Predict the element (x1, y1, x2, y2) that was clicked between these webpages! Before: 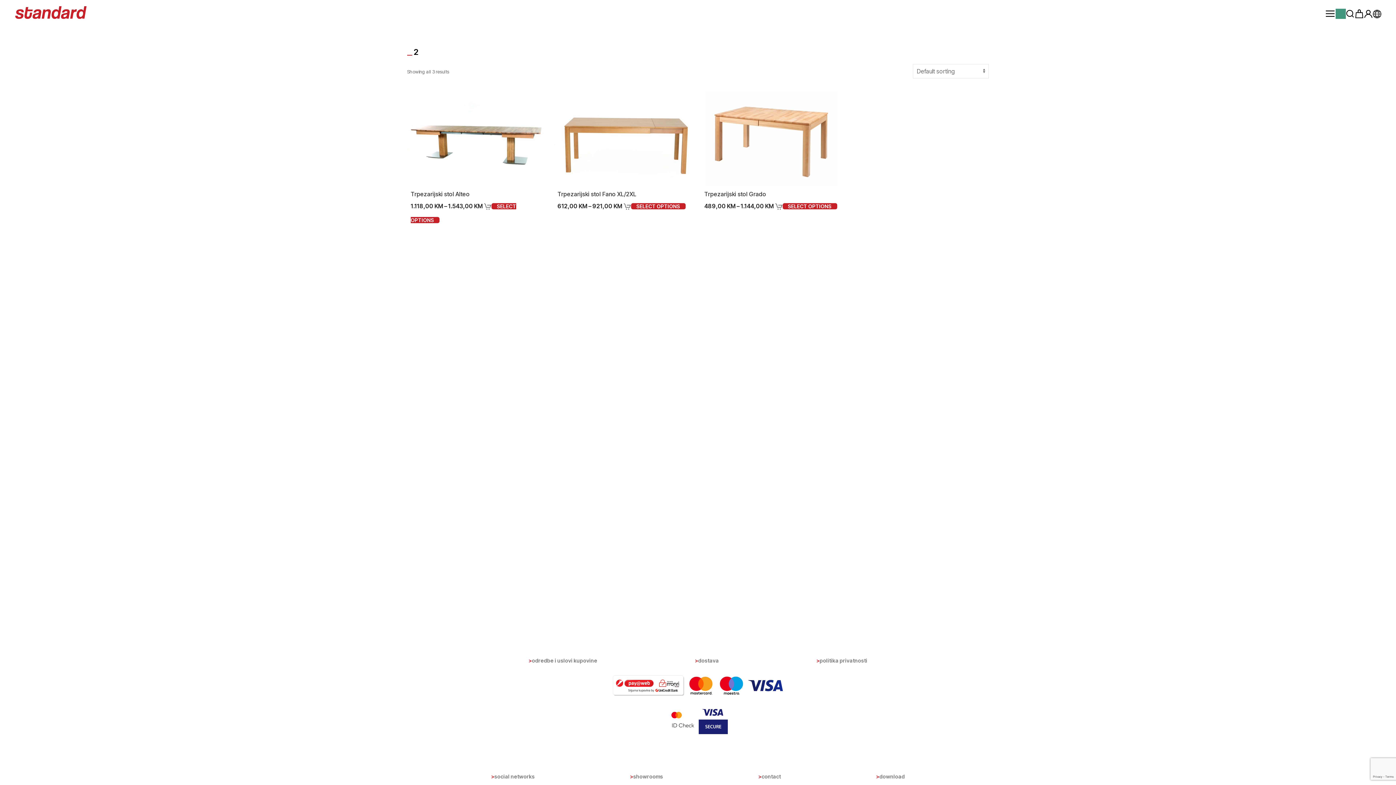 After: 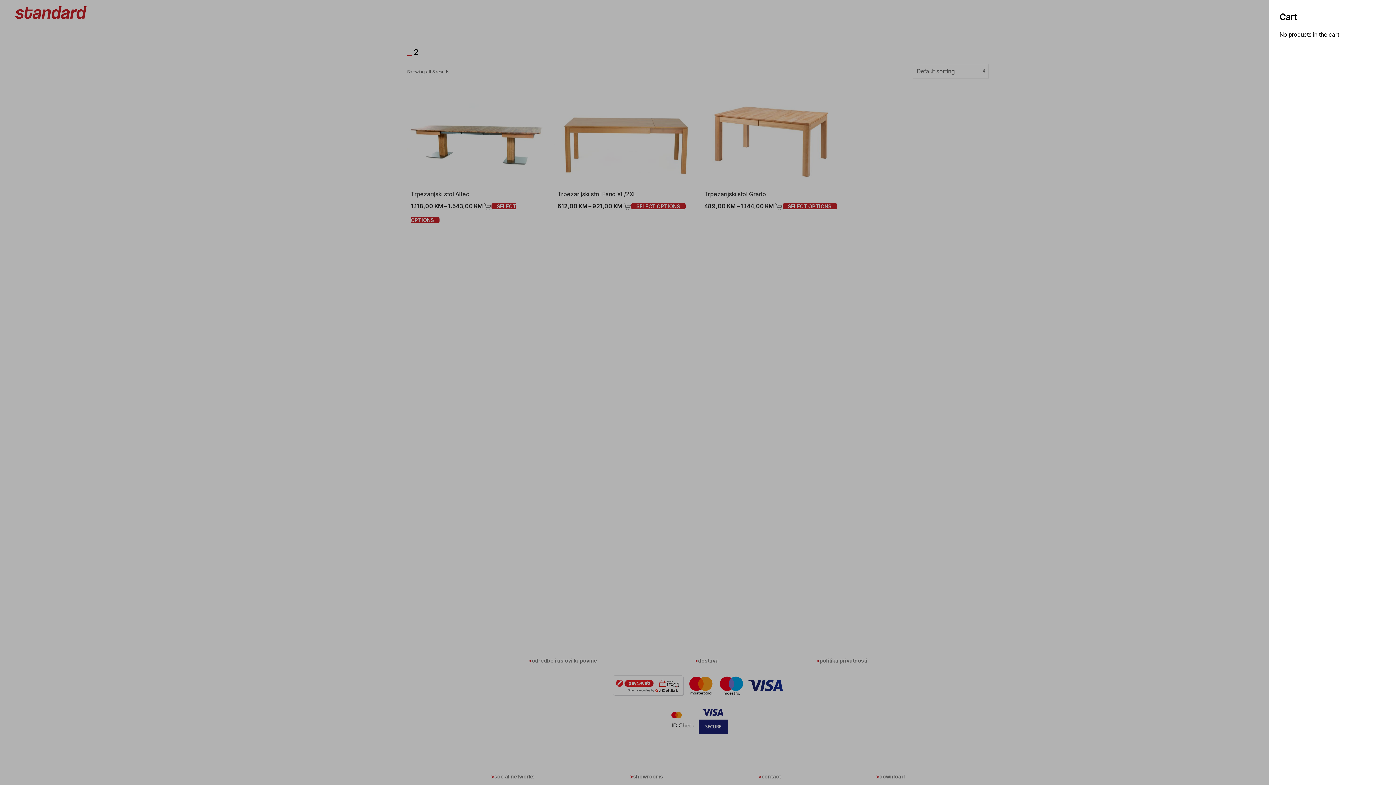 Action: bbox: (1354, 8, 1364, 18)